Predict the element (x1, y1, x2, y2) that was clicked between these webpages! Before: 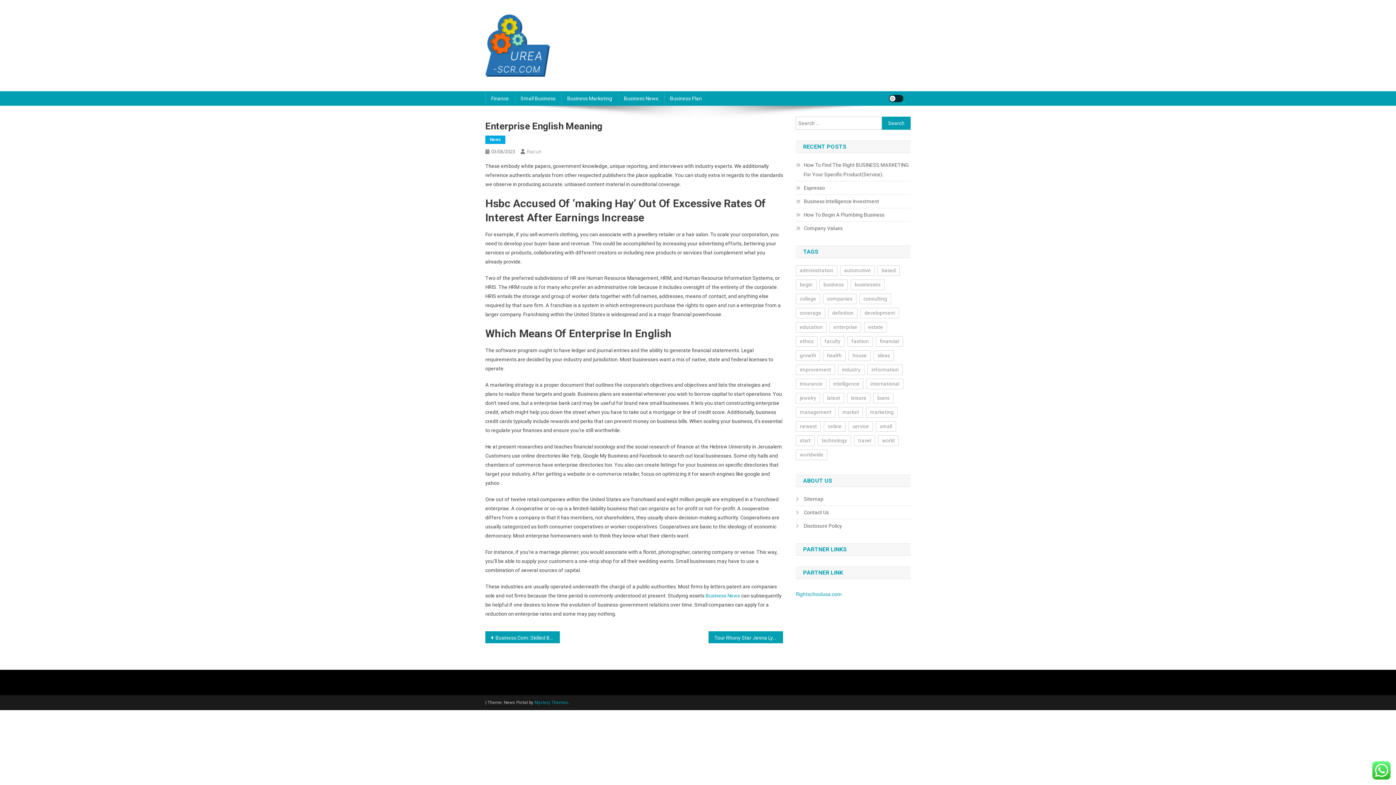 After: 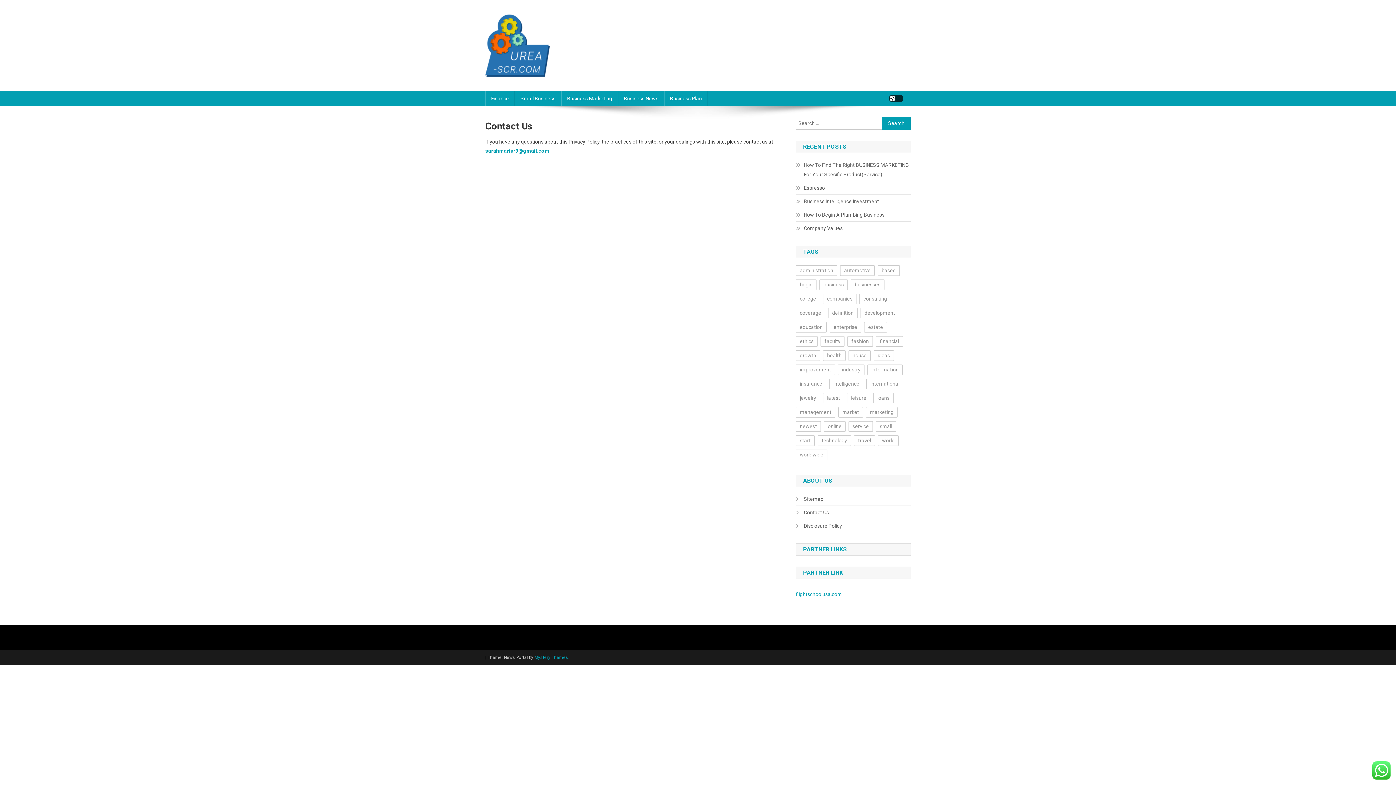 Action: bbox: (796, 508, 829, 517) label: Contact Us